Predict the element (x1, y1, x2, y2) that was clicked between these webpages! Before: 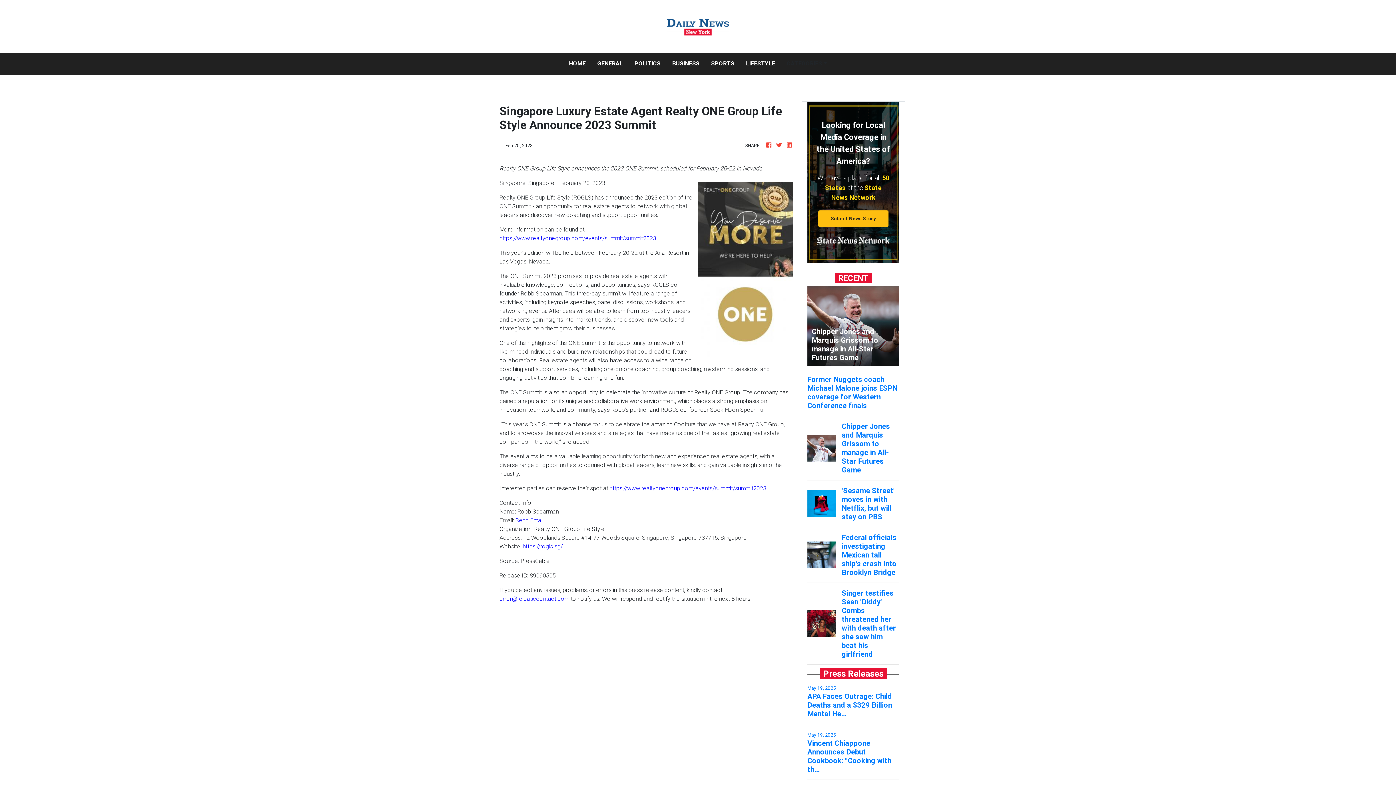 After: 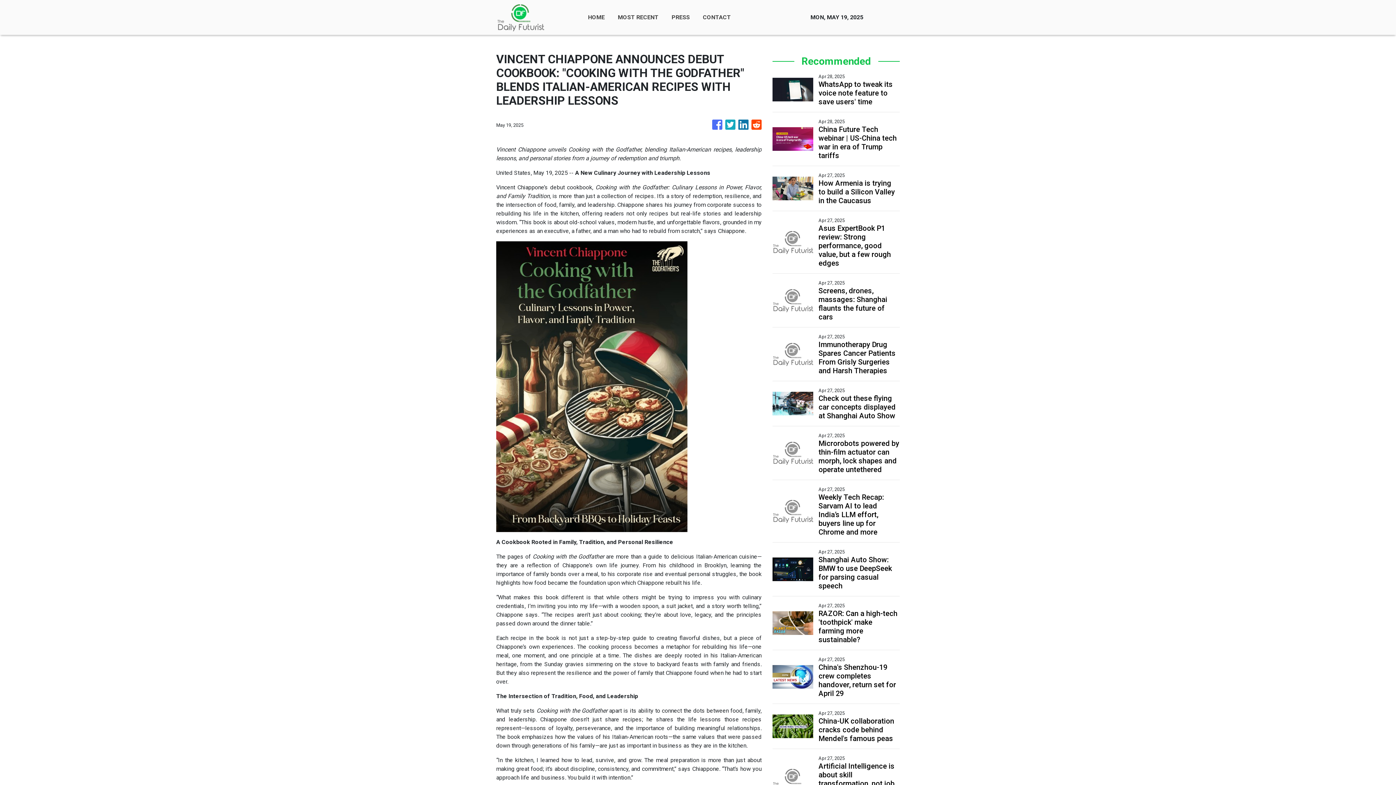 Action: bbox: (807, 731, 899, 774) label: May 19, 2025
Vincent Chiappone Announces Debut Cookbook: "Cooking with th...